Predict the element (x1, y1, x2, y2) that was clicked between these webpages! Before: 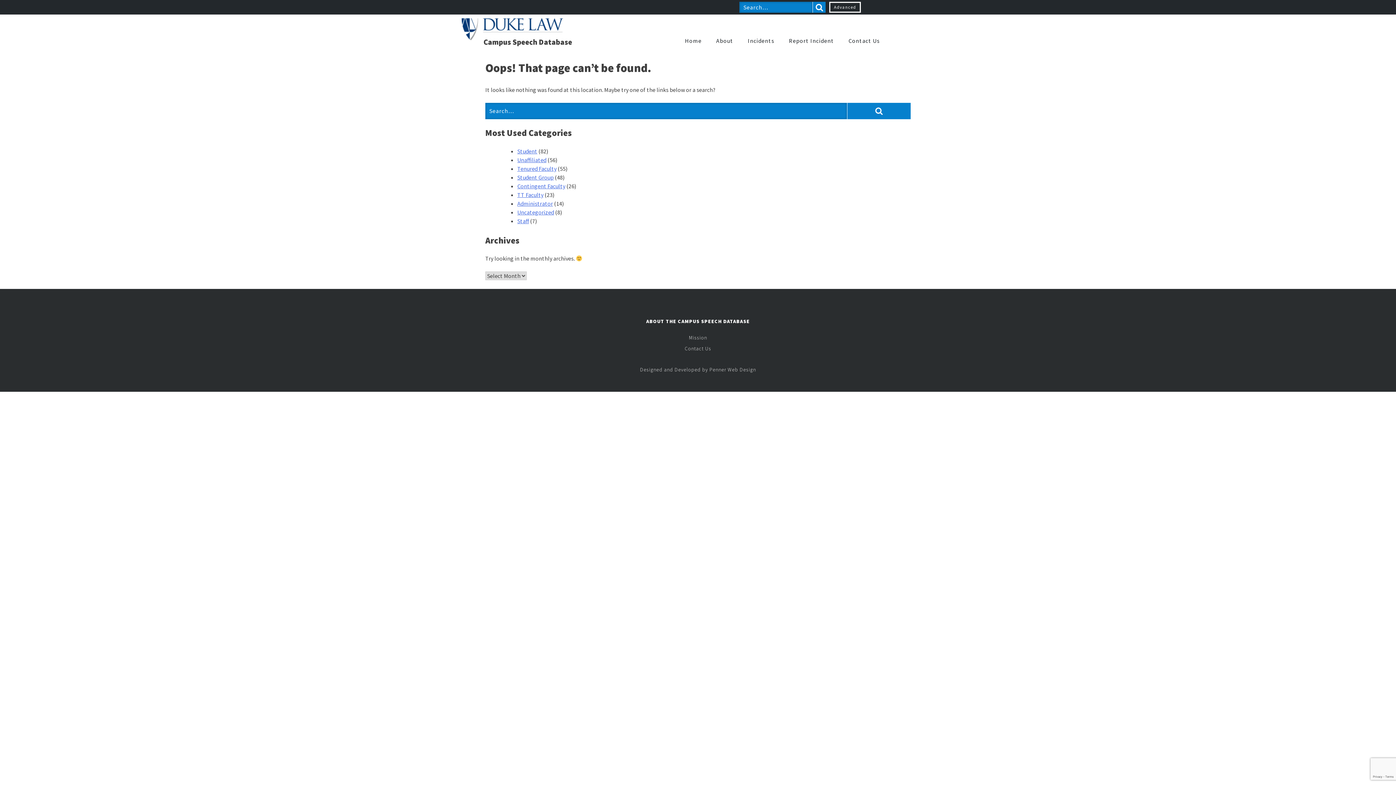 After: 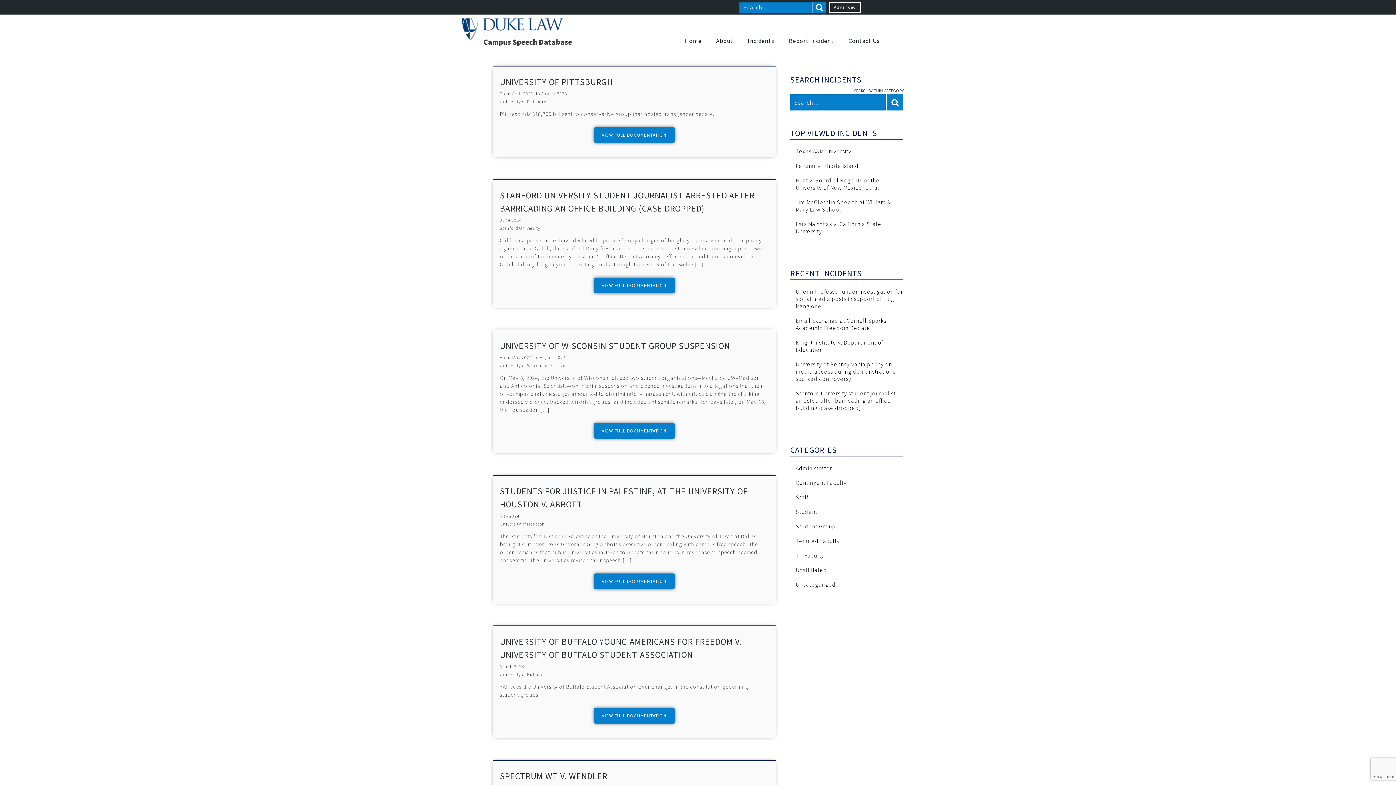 Action: label: Student Group bbox: (517, 173, 553, 180)